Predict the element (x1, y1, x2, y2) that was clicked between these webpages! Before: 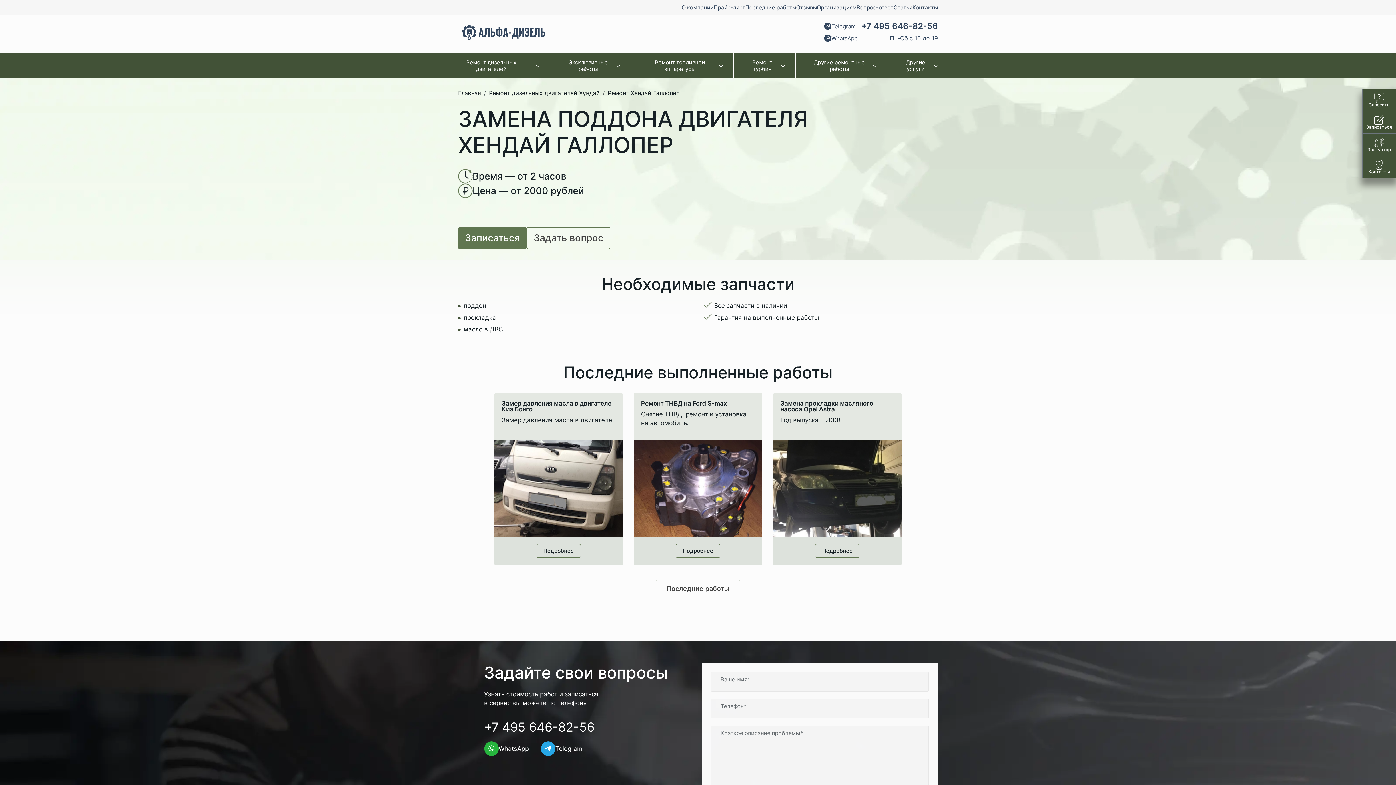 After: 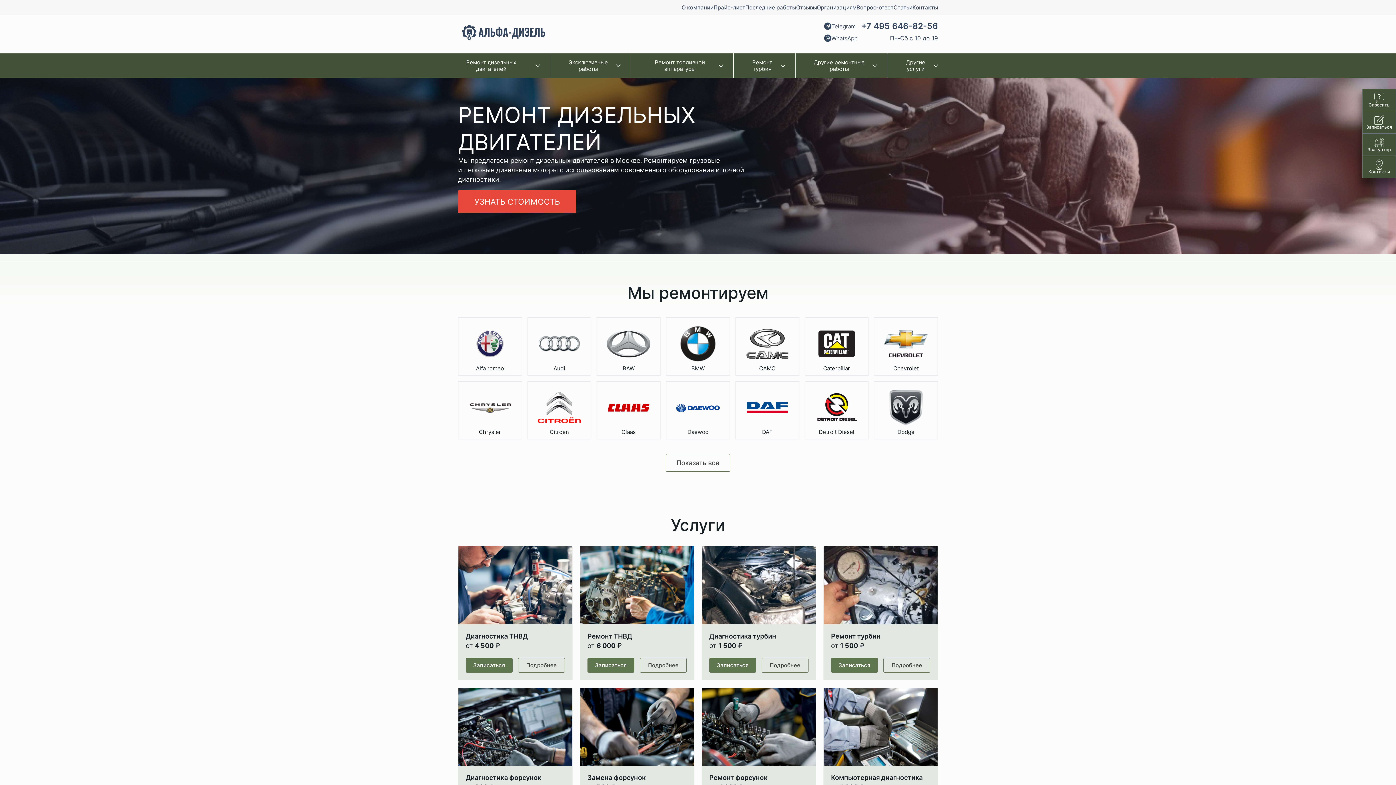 Action: bbox: (550, 53, 630, 78) label: Эксклюзивные работы